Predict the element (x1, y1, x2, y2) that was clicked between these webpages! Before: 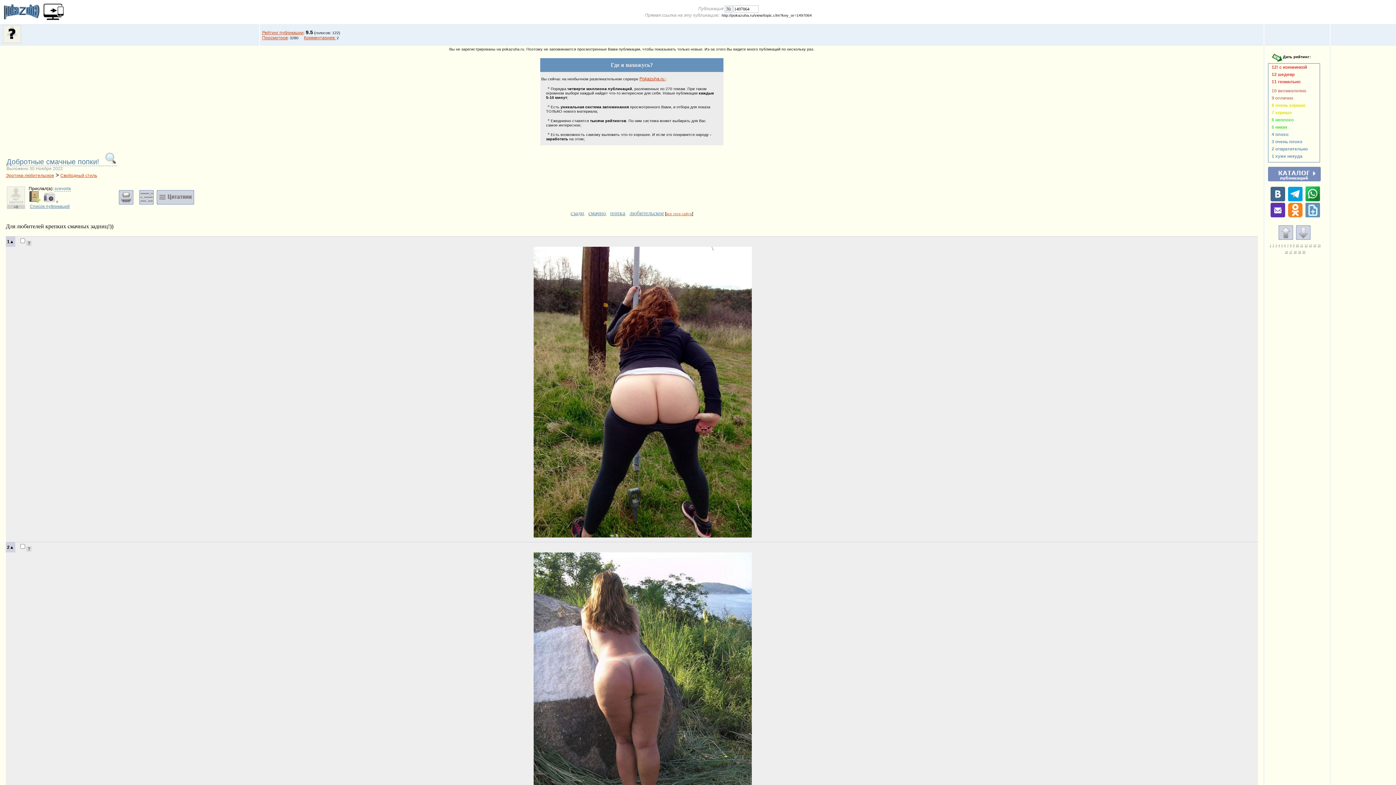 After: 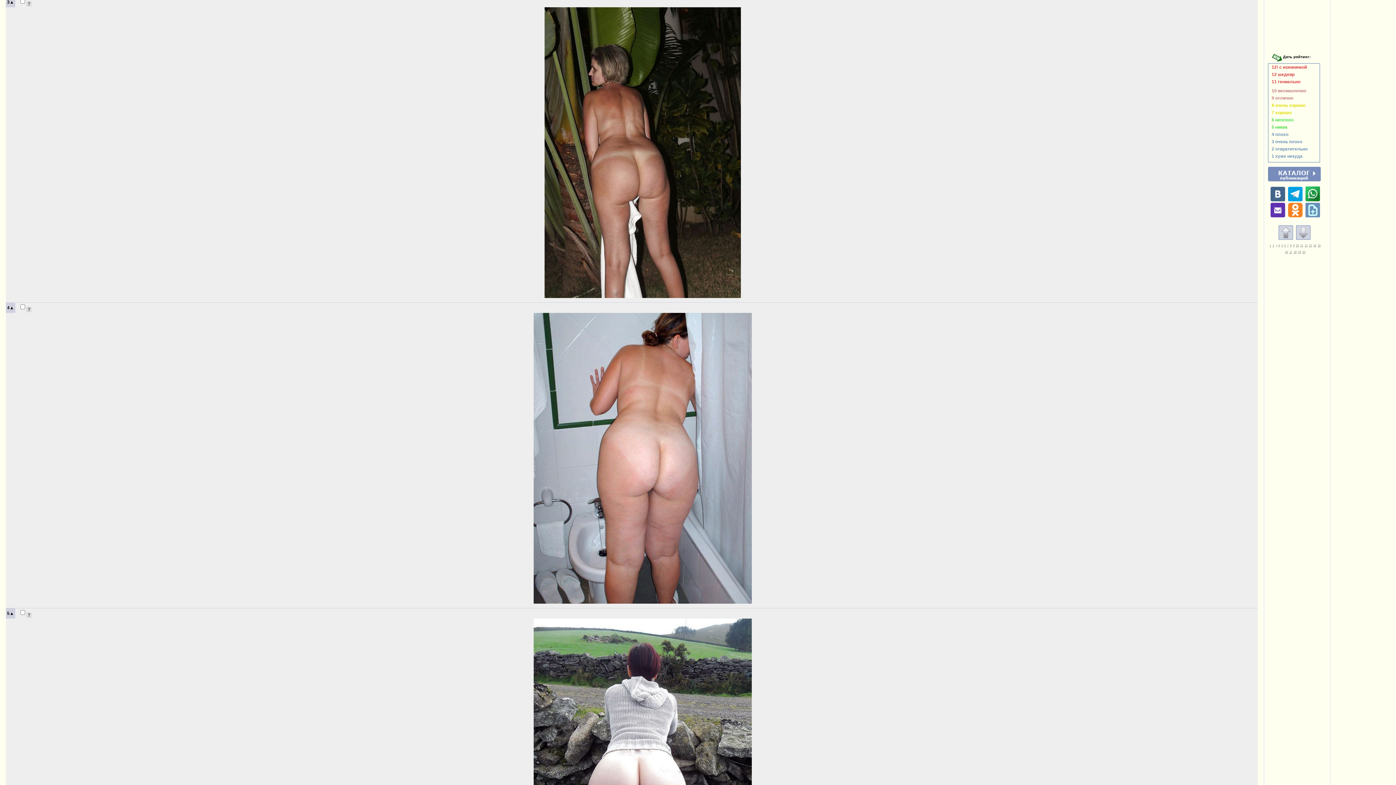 Action: label: 3 bbox: (1275, 244, 1277, 247)